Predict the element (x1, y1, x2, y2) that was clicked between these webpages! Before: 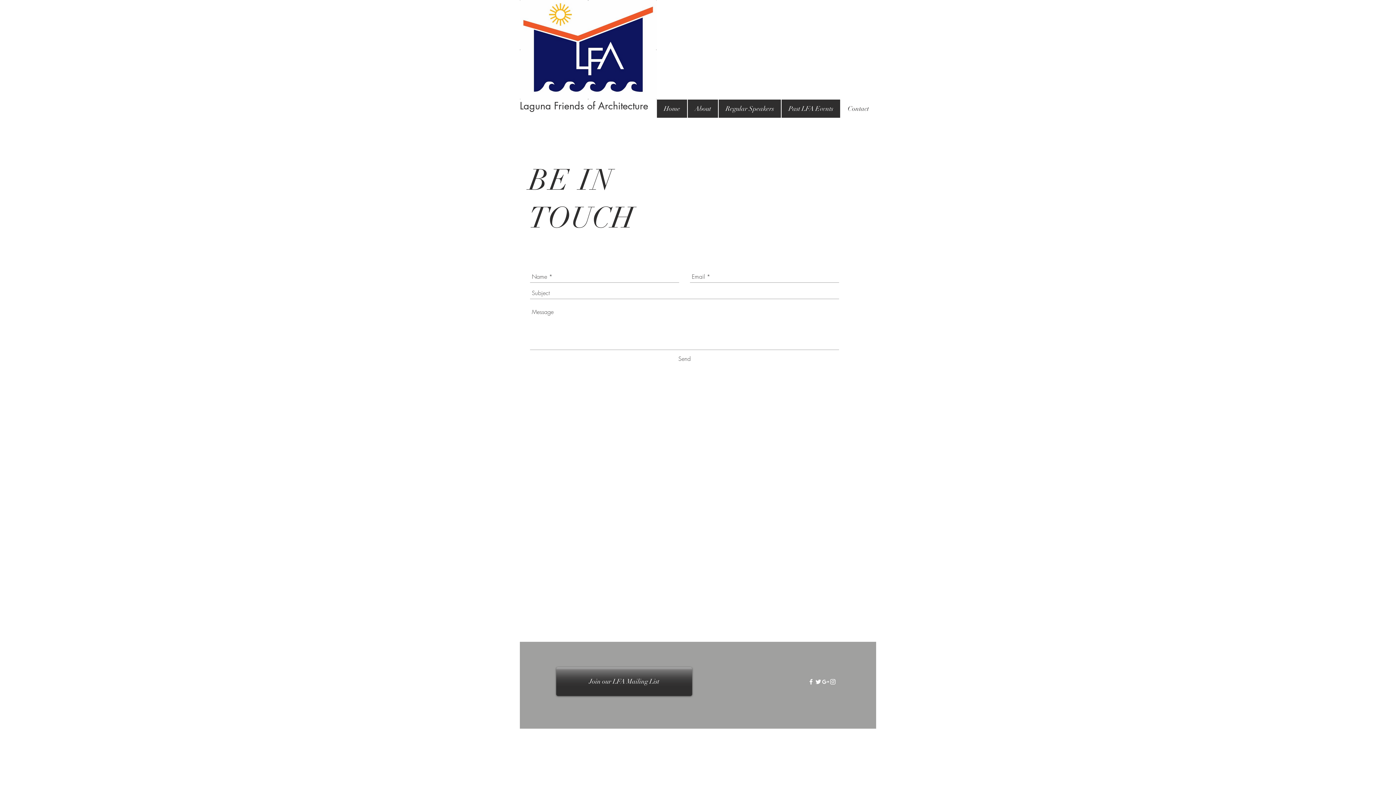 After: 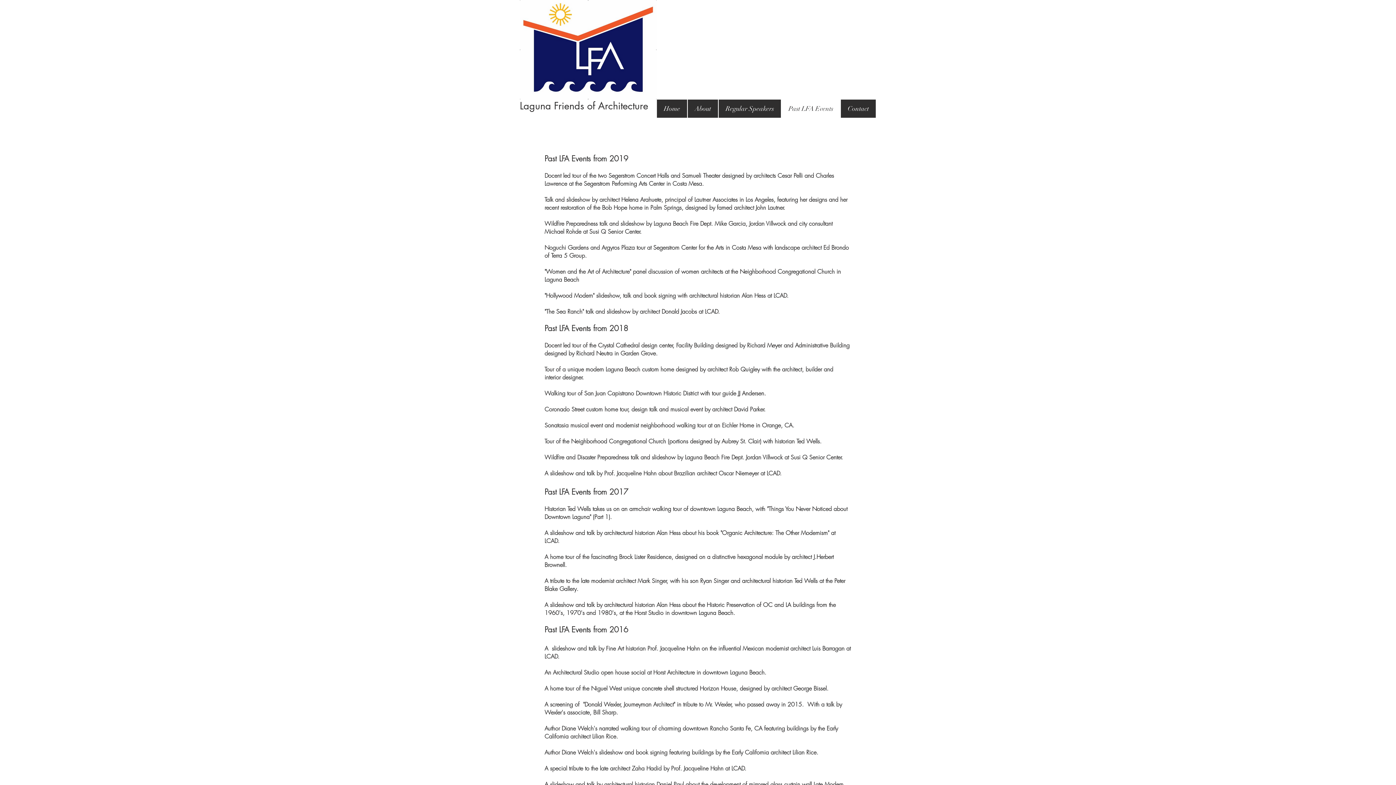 Action: bbox: (781, 99, 840, 117) label: Past LFA Events